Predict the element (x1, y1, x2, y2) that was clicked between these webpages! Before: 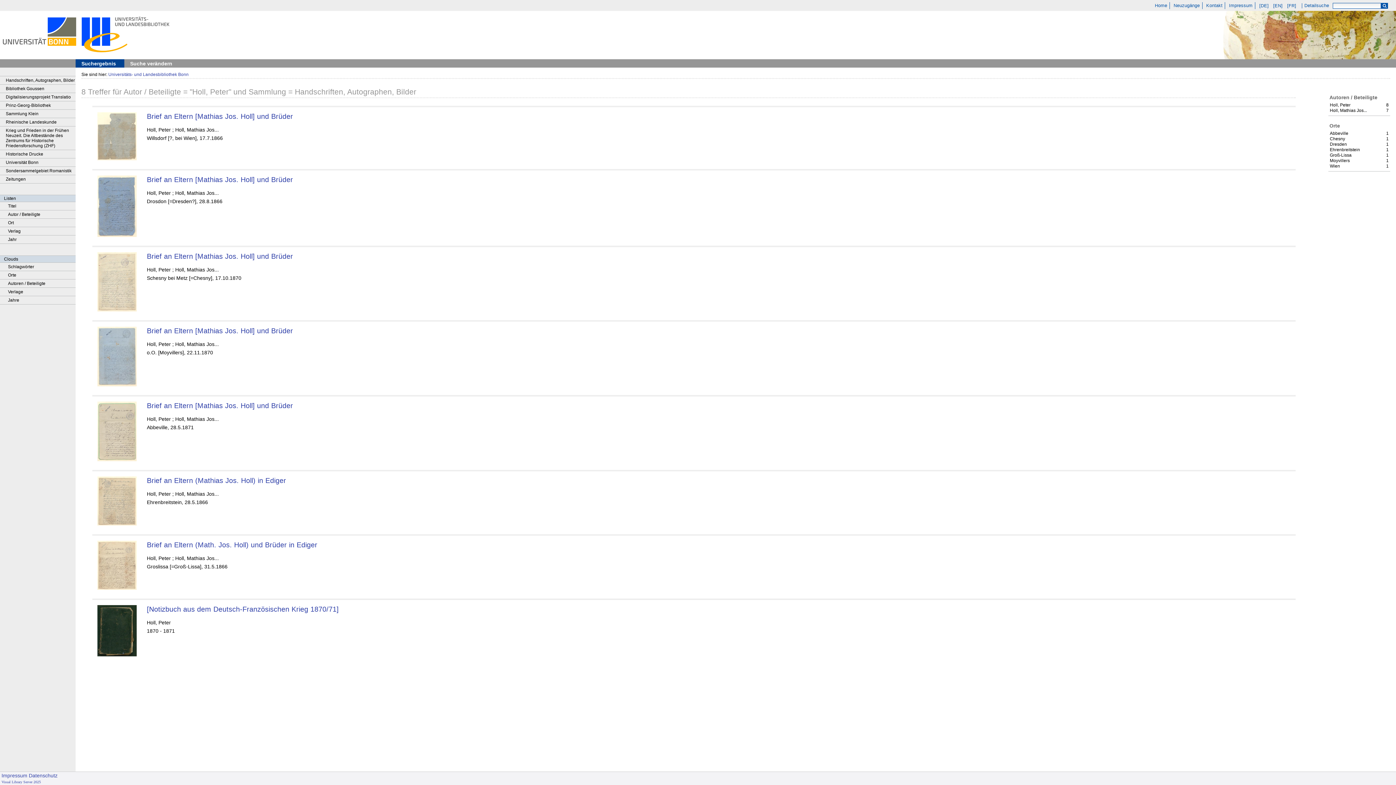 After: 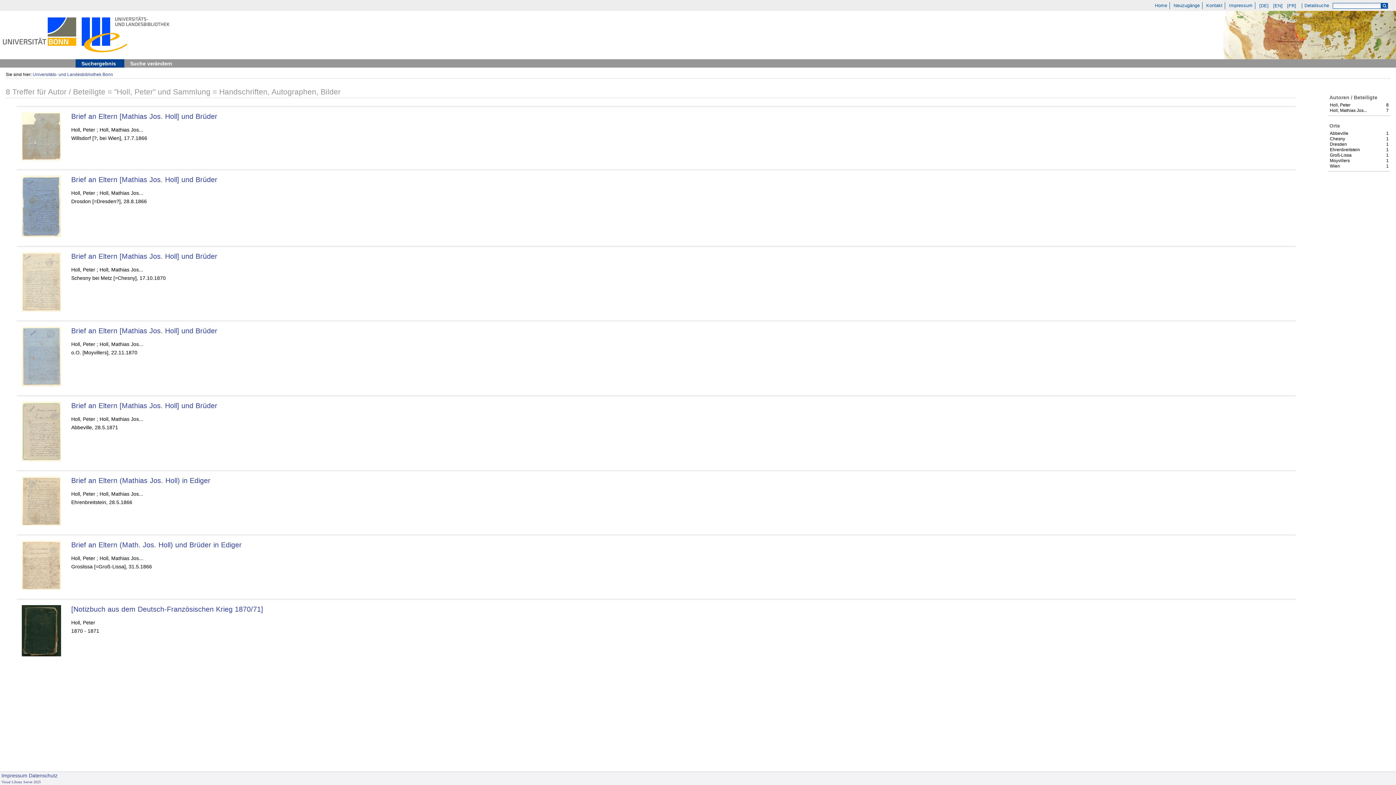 Action: label: [DE] bbox: (1258, 3, 1270, 8)